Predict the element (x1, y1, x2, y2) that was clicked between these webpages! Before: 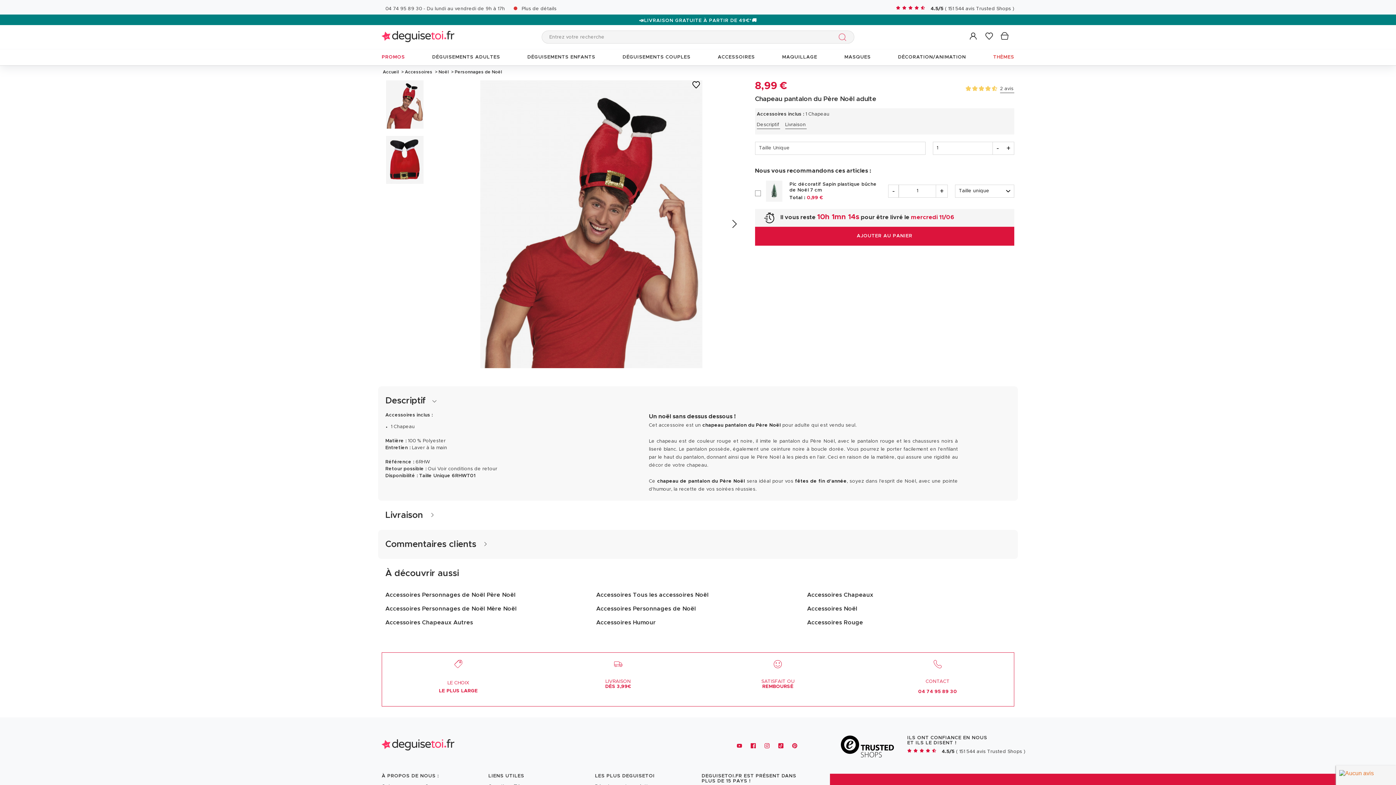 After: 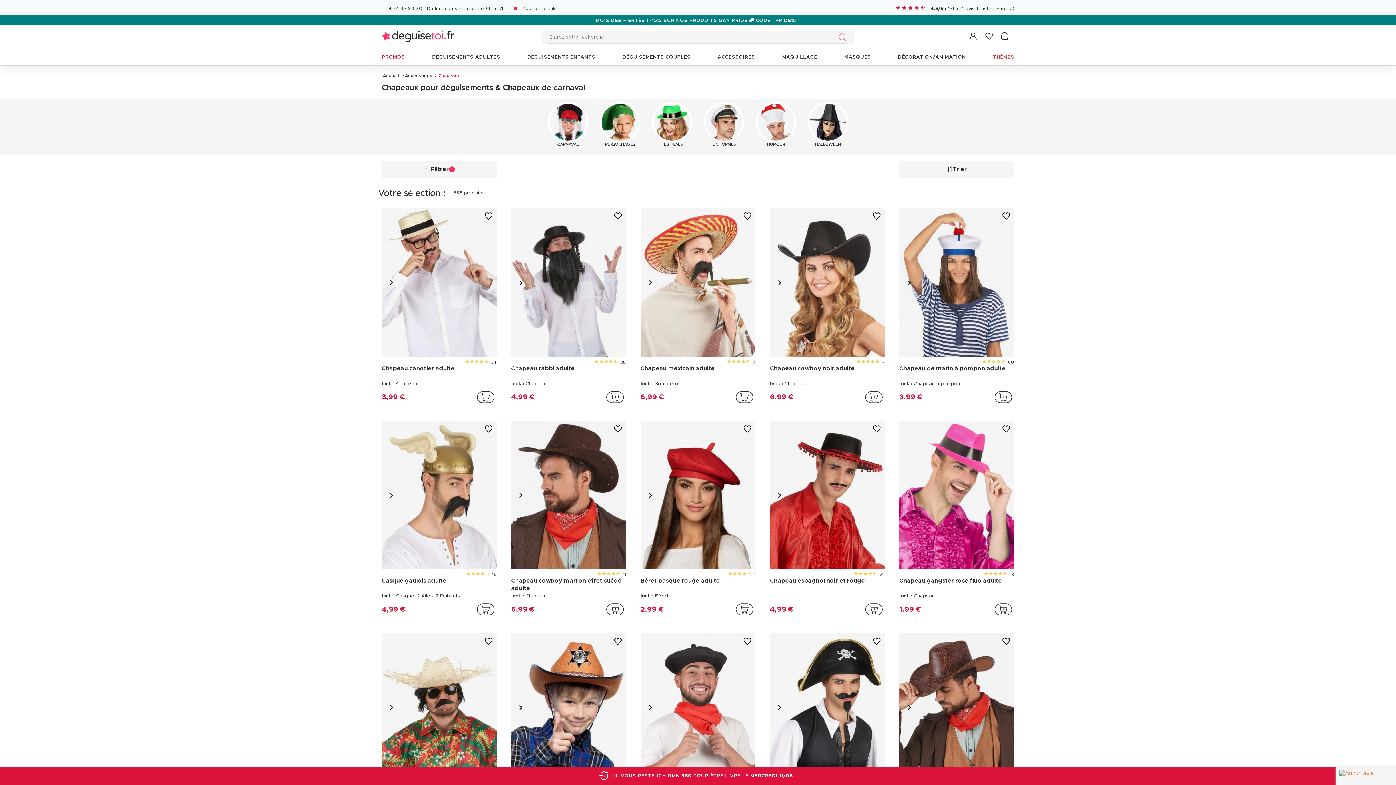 Action: bbox: (807, 592, 873, 598) label: Accessoires Chapeaux